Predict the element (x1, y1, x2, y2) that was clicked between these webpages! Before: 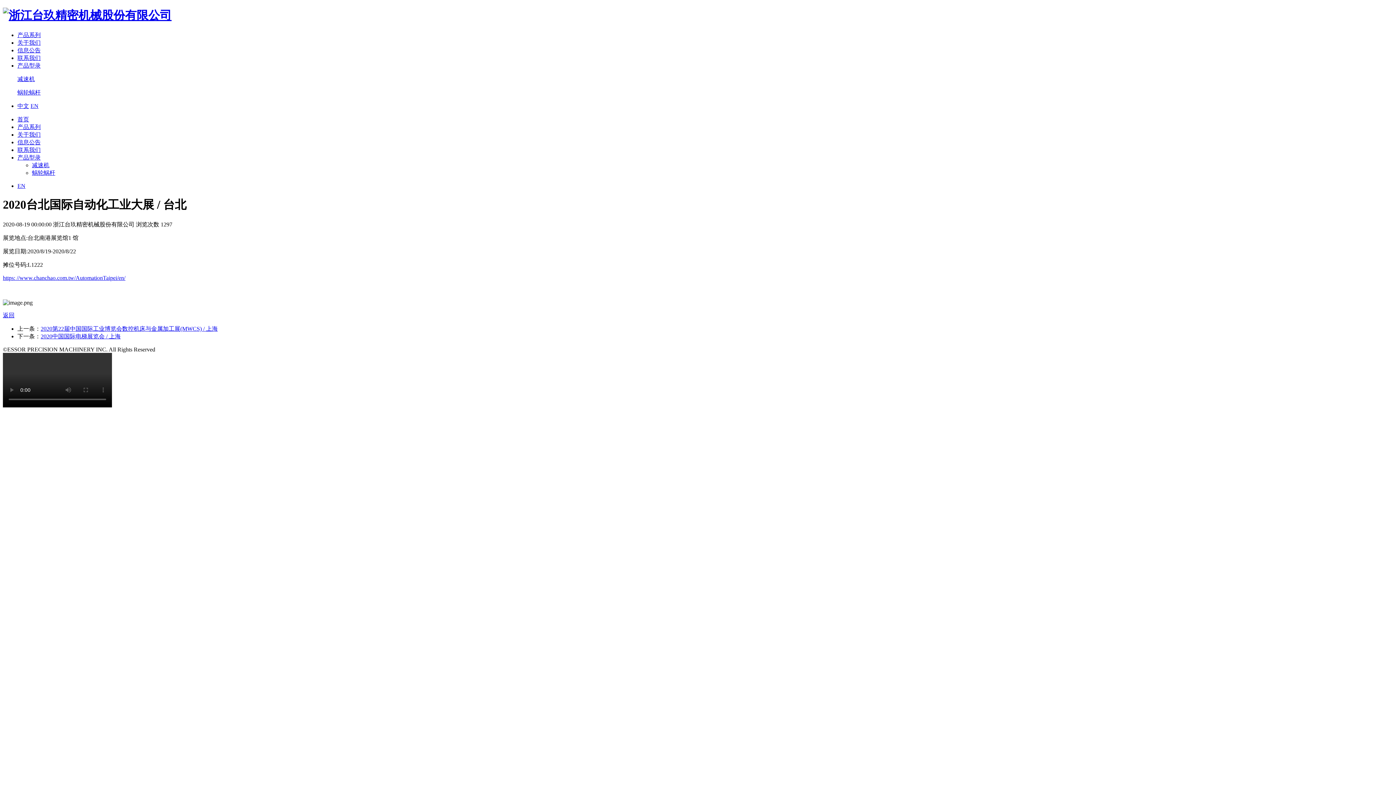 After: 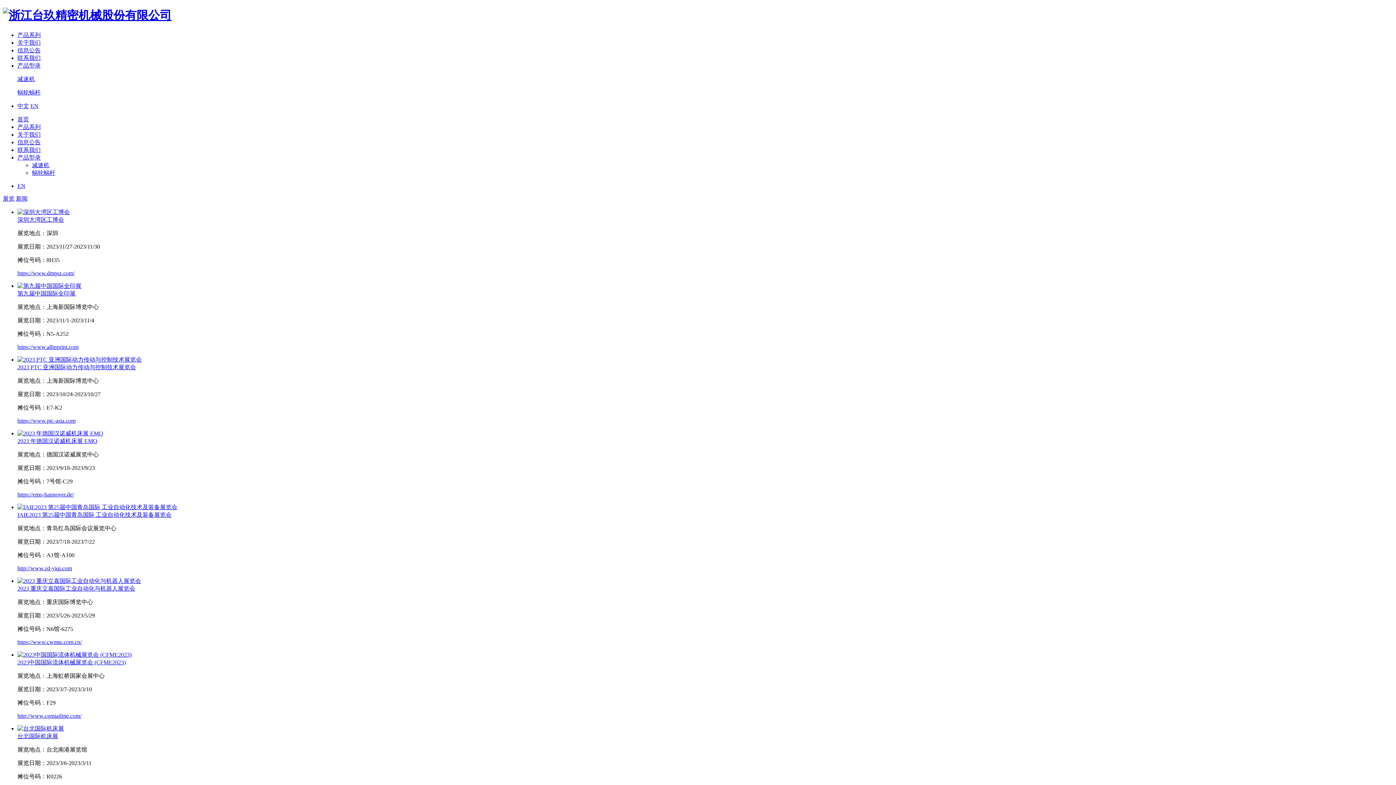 Action: bbox: (17, 47, 40, 53) label: 信息公告